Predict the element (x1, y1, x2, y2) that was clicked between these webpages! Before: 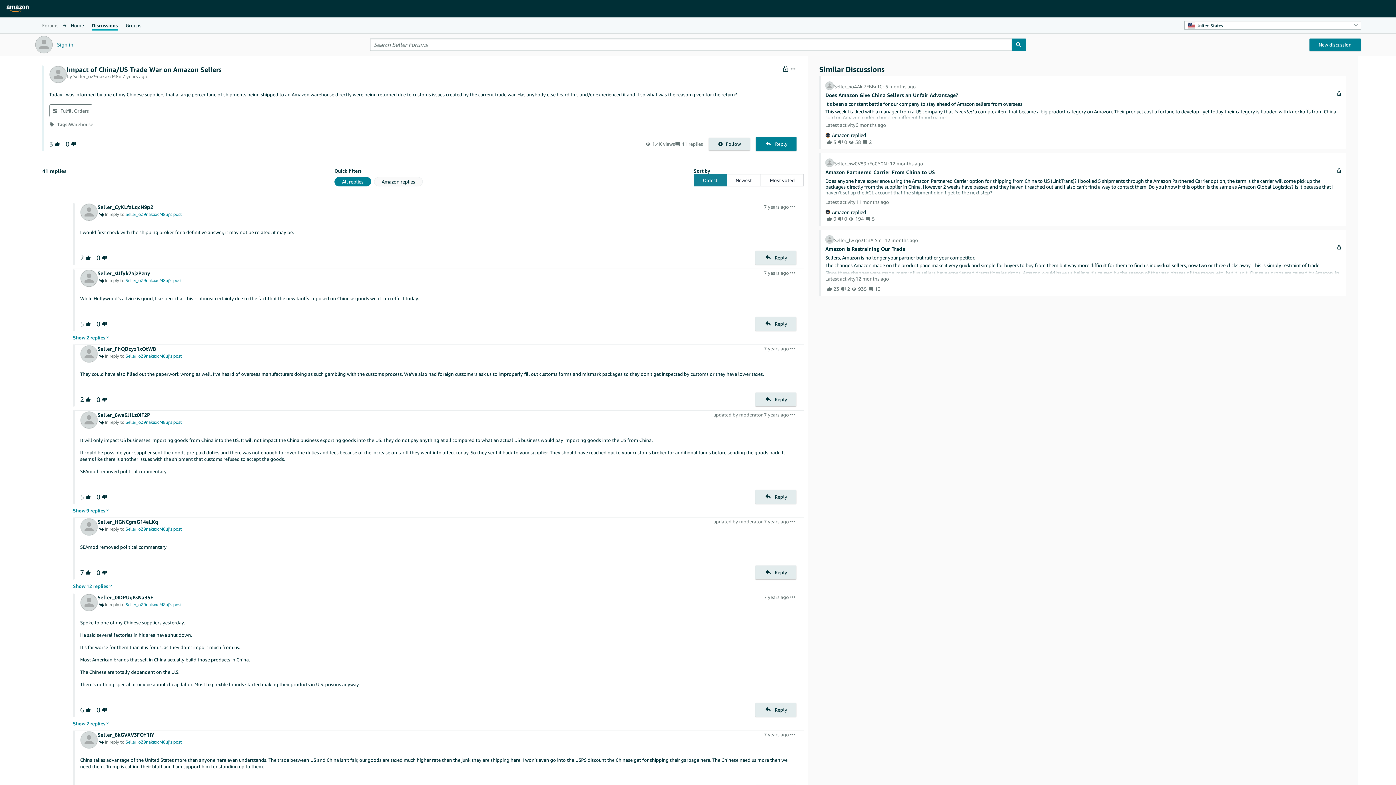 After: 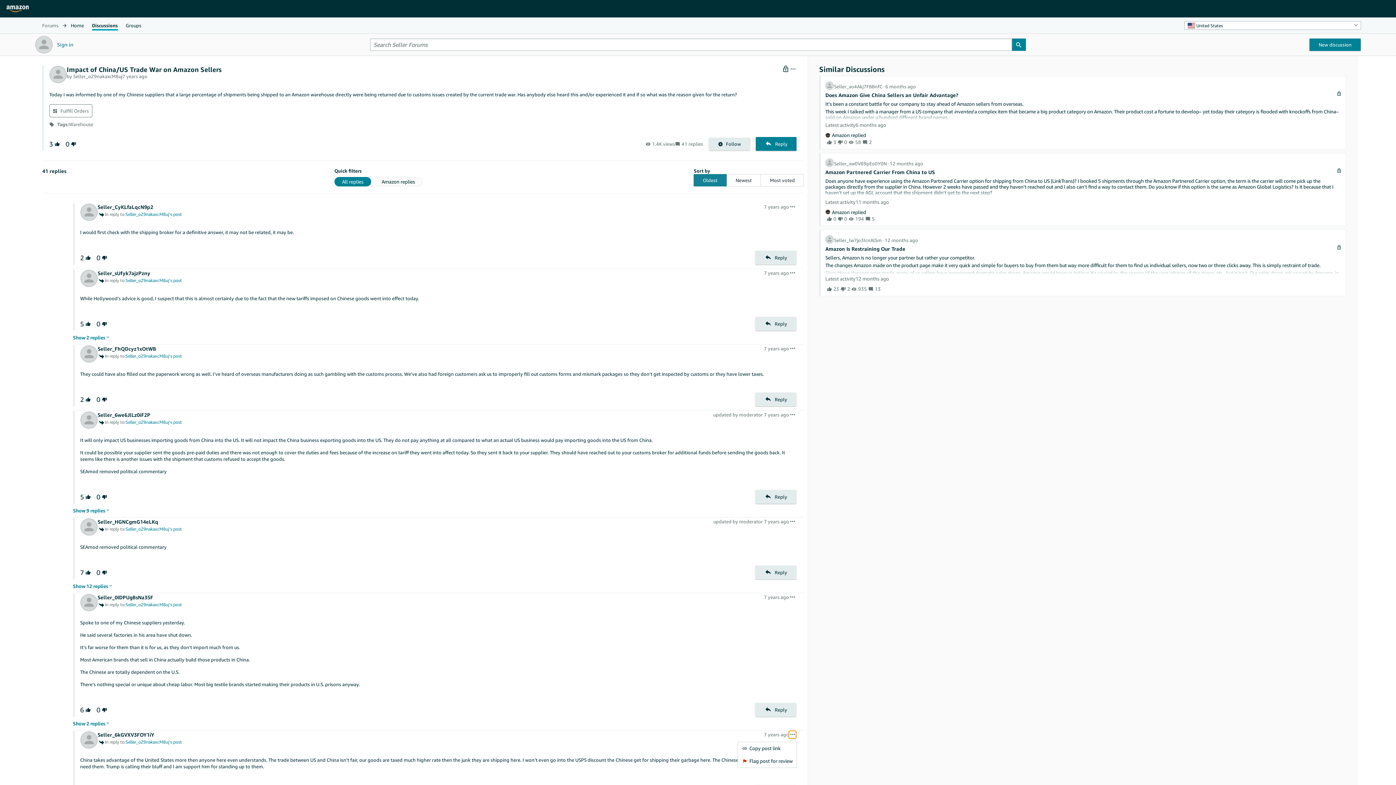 Action: bbox: (789, 731, 796, 738) label: menu